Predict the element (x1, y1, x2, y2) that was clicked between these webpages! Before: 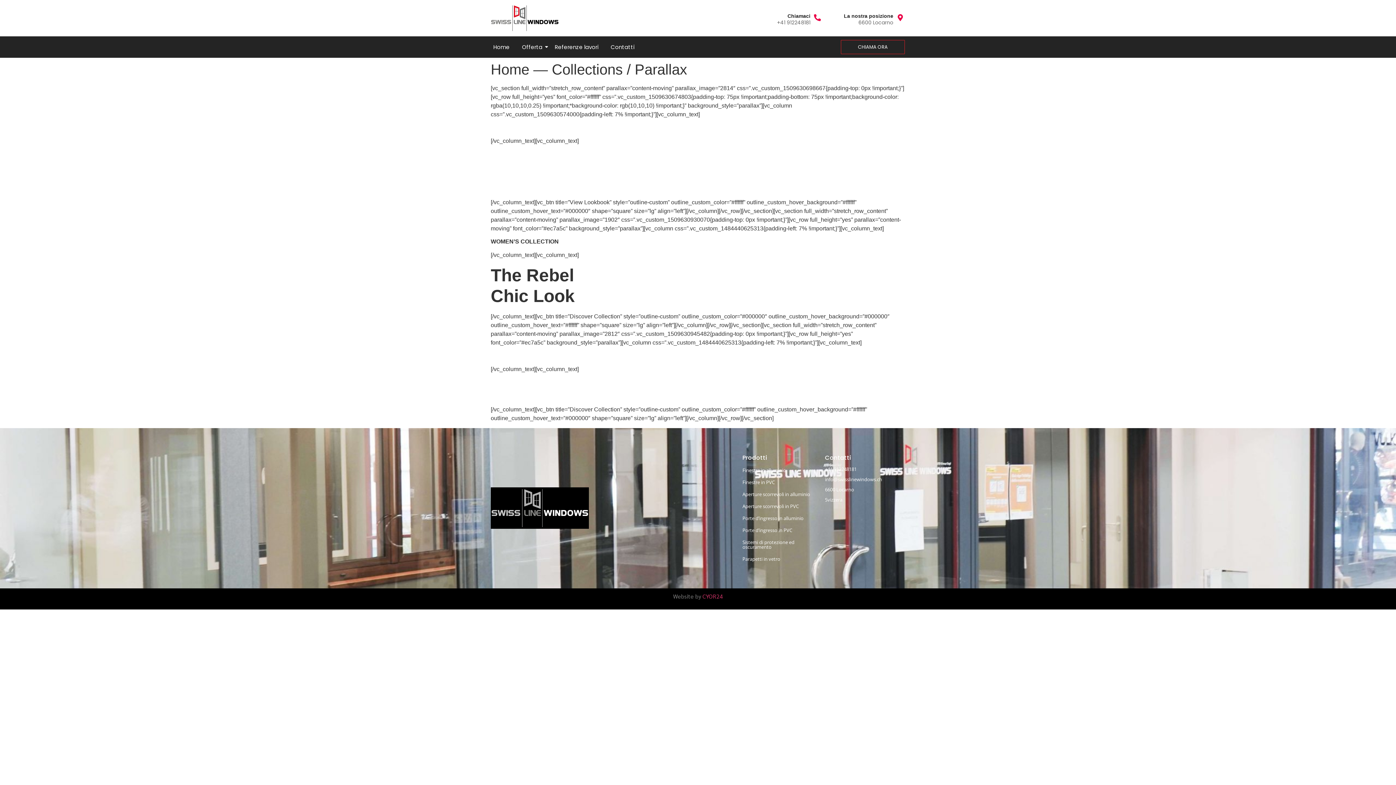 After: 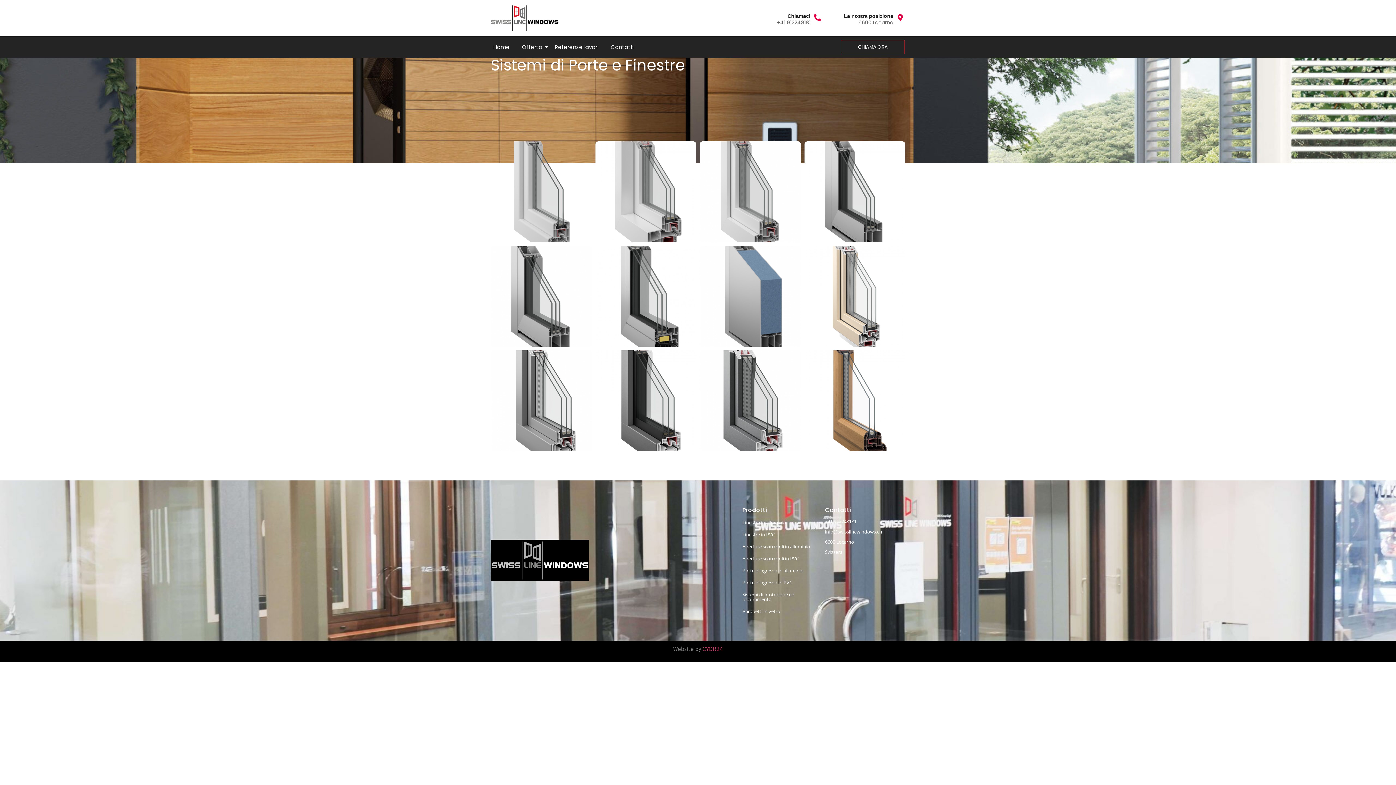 Action: label: Sistemi di protezione ed oscuramento bbox: (742, 539, 794, 550)